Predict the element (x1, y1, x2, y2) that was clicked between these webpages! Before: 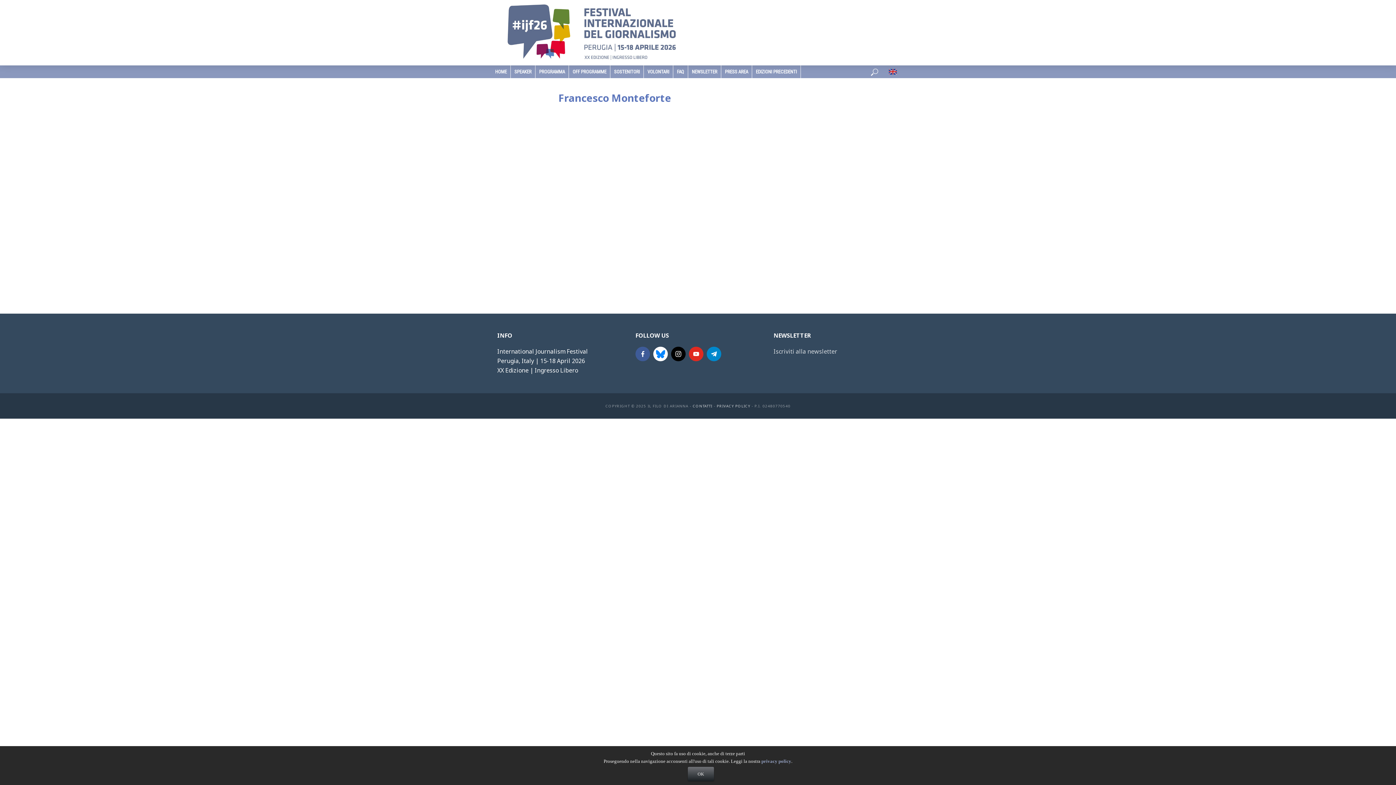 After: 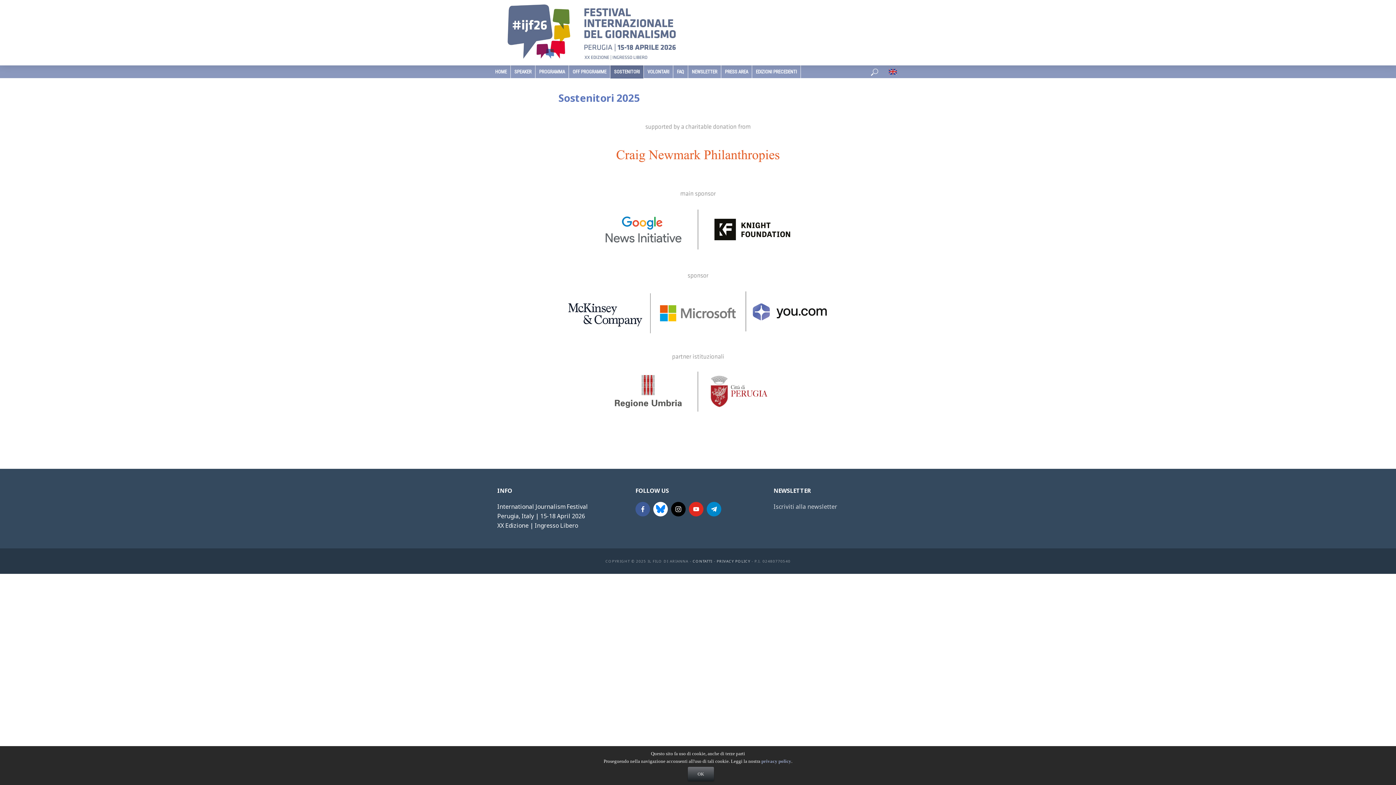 Action: bbox: (610, 65, 643, 78) label: SOSTENITORI